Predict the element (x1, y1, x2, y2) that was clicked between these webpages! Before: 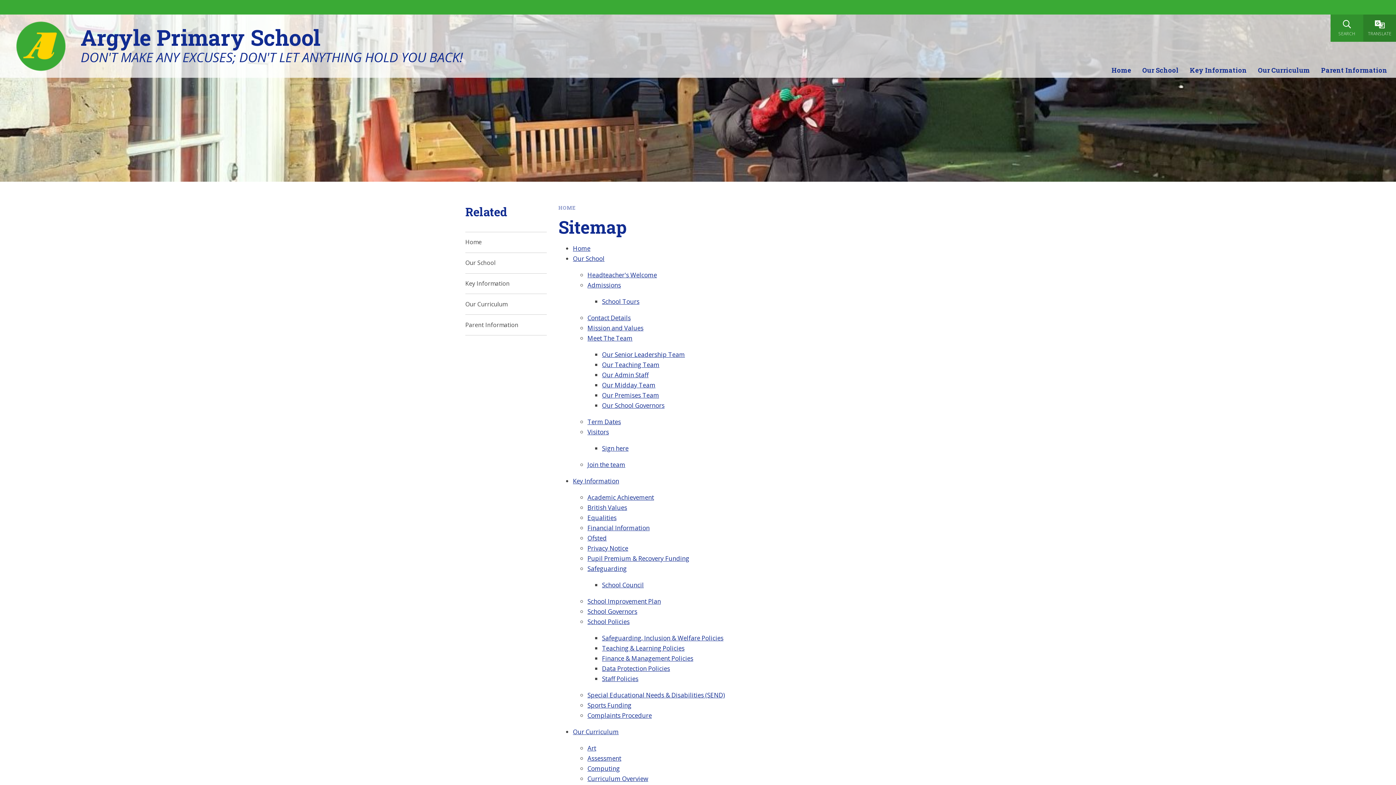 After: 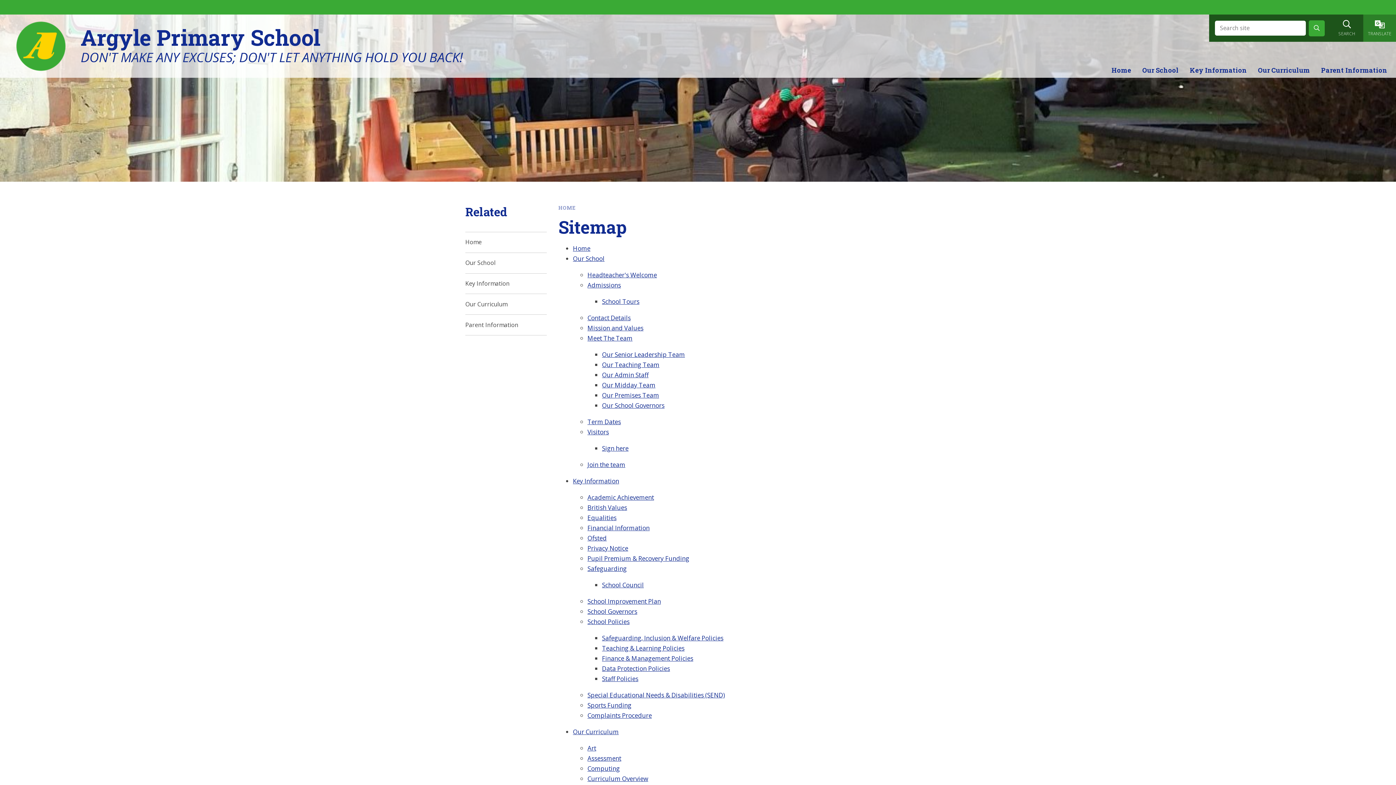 Action: label: Toggle search bar bbox: (1330, 14, 1363, 41)